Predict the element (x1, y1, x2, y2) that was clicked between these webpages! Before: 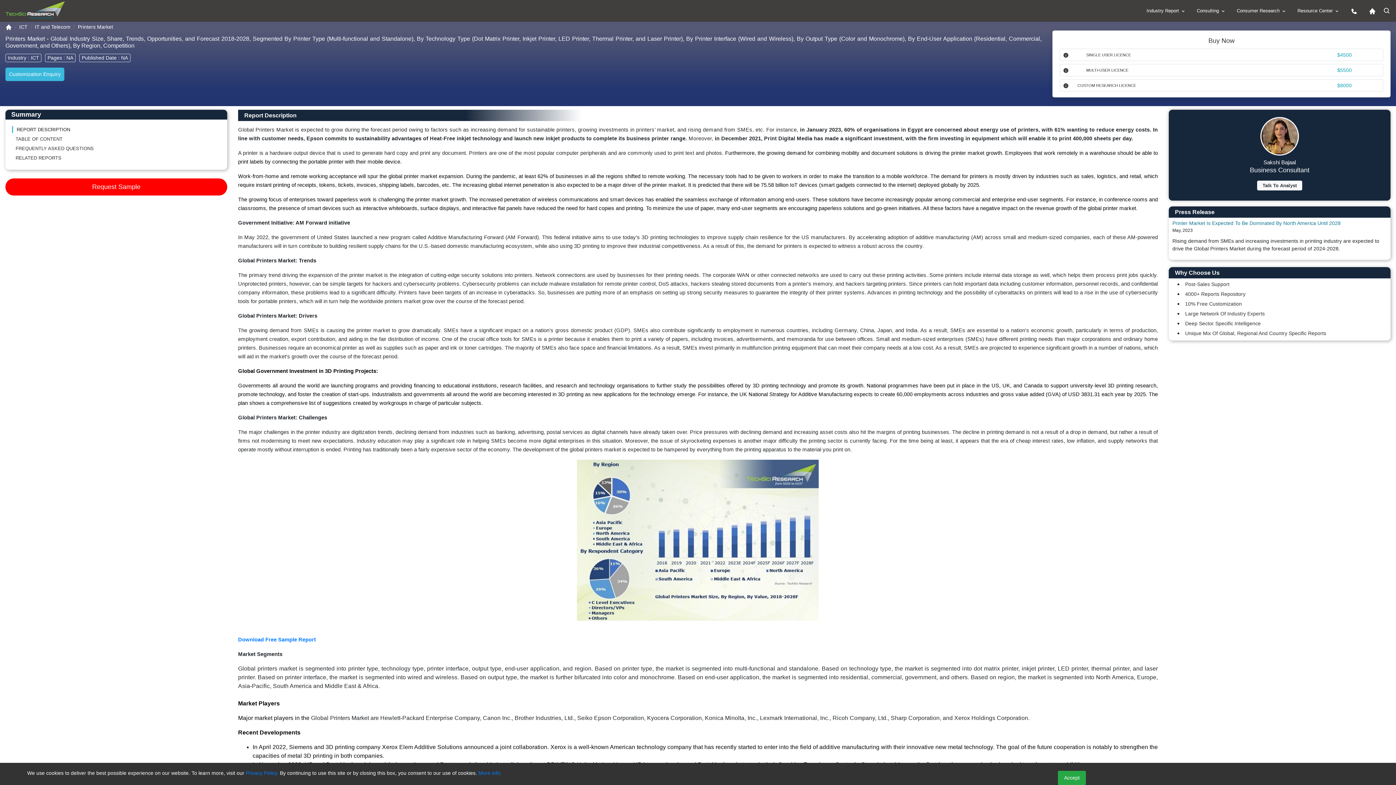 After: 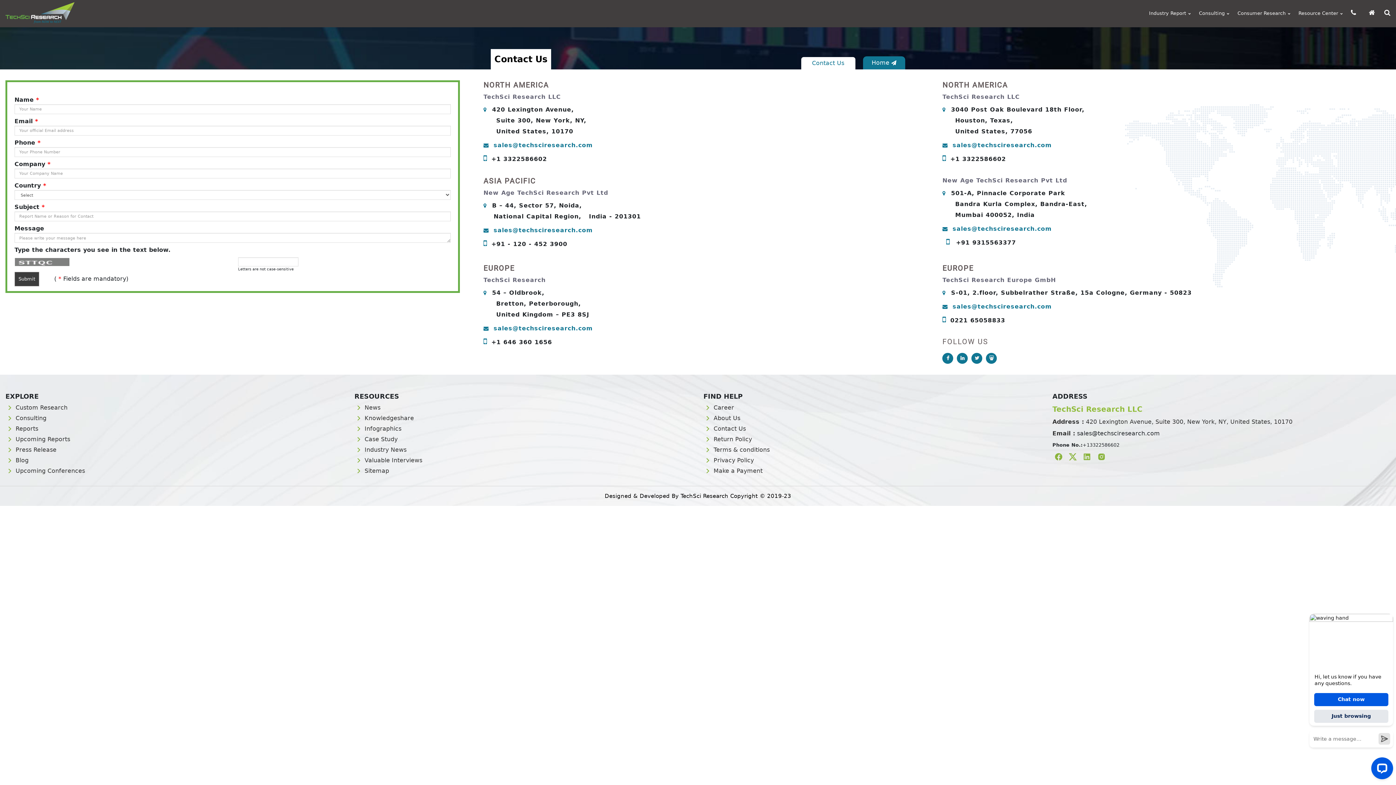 Action: bbox: (1347, 6, 1358, 15)